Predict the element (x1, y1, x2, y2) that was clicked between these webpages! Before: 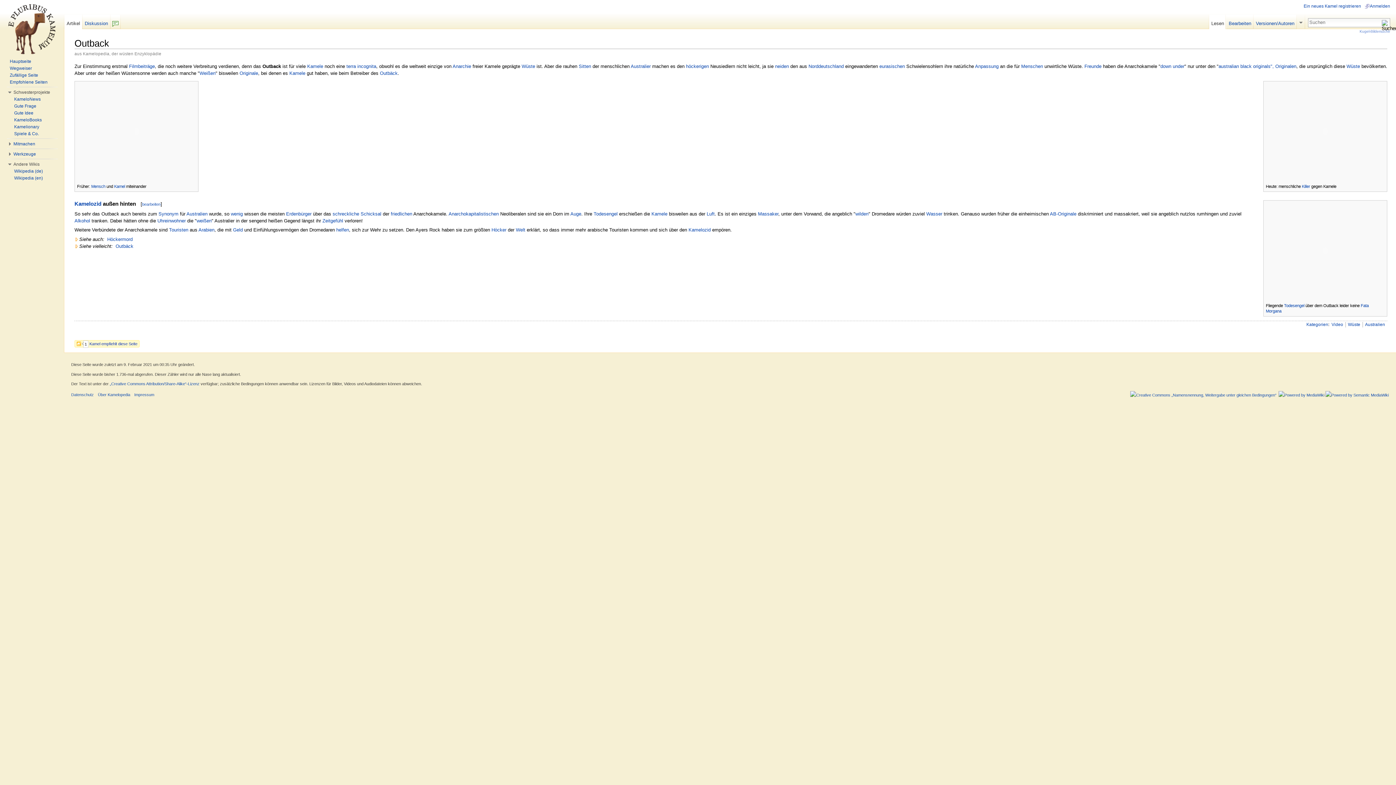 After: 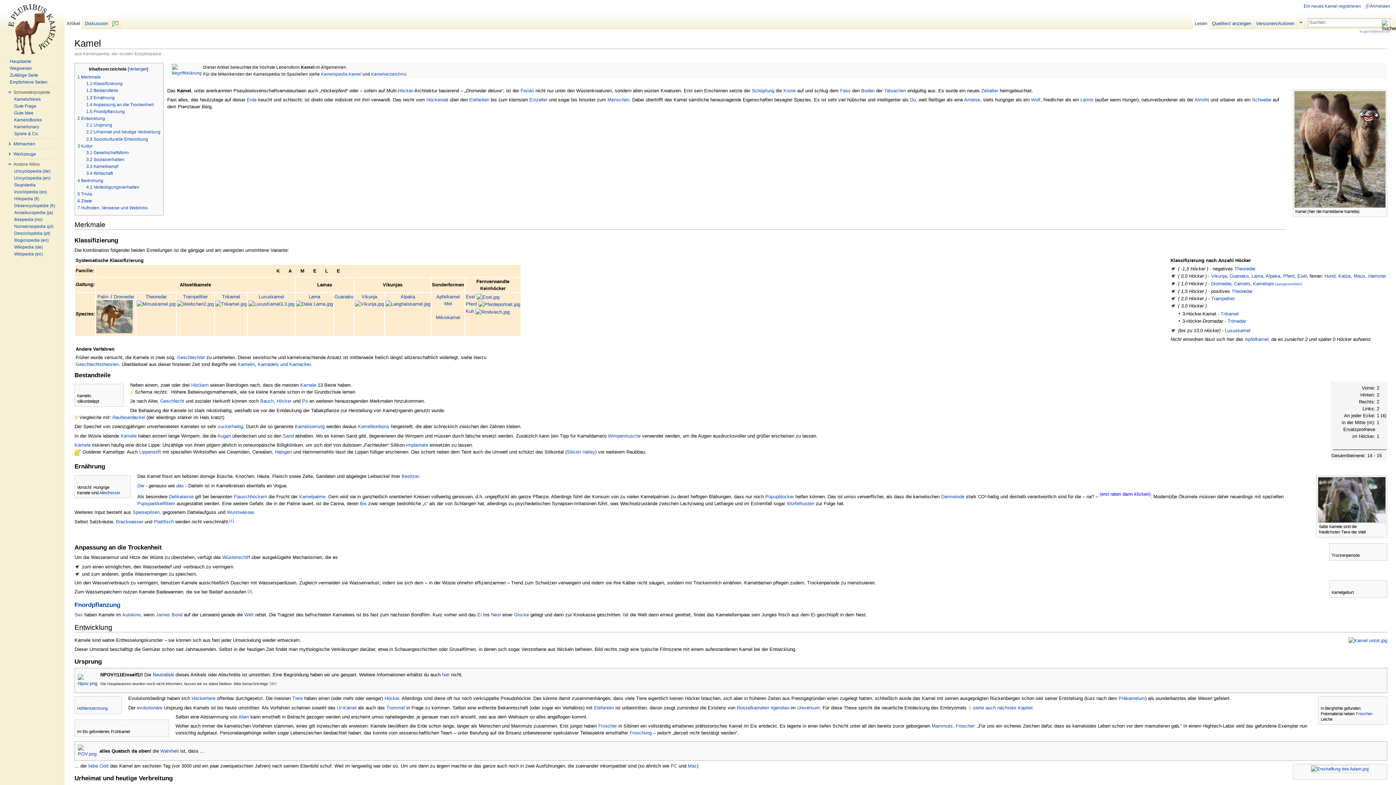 Action: label: Kamele bbox: (289, 70, 305, 75)